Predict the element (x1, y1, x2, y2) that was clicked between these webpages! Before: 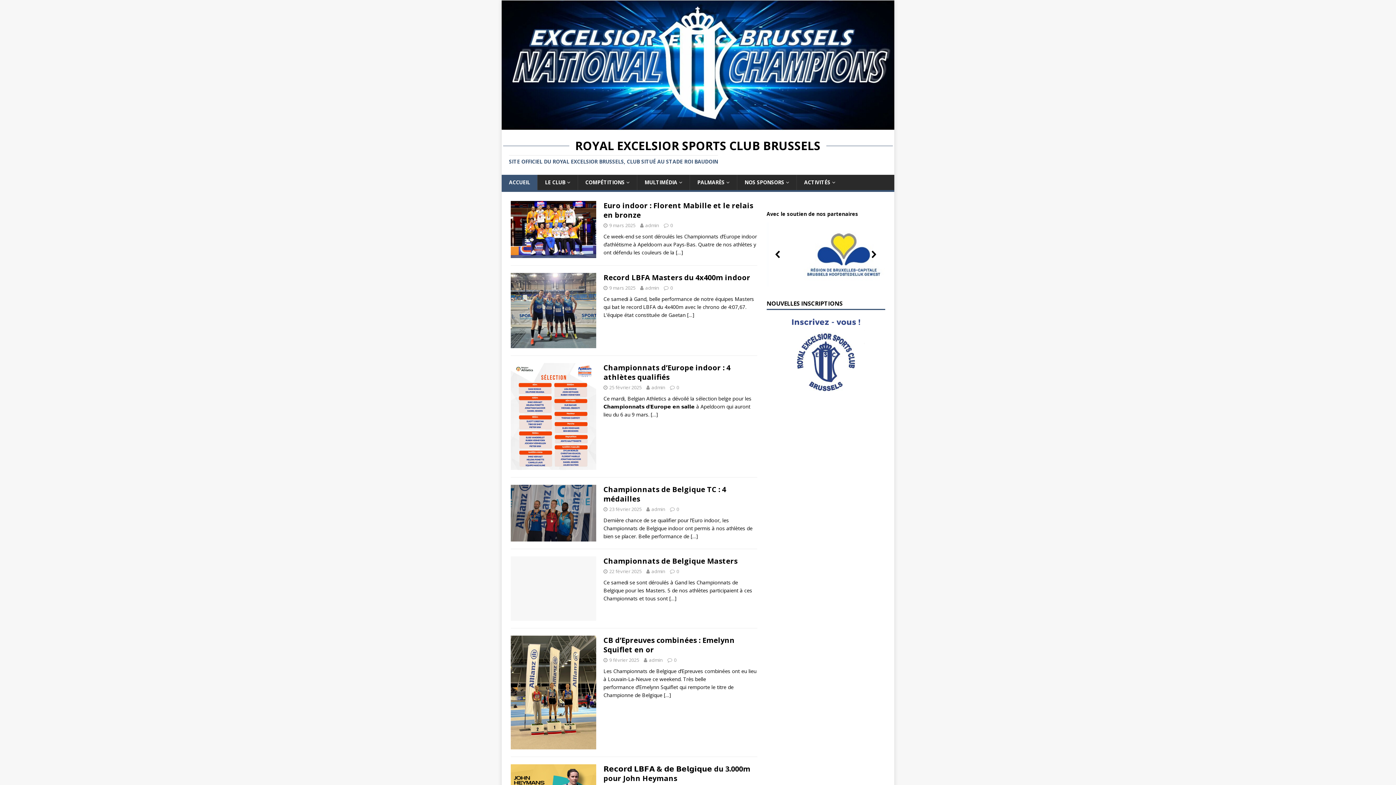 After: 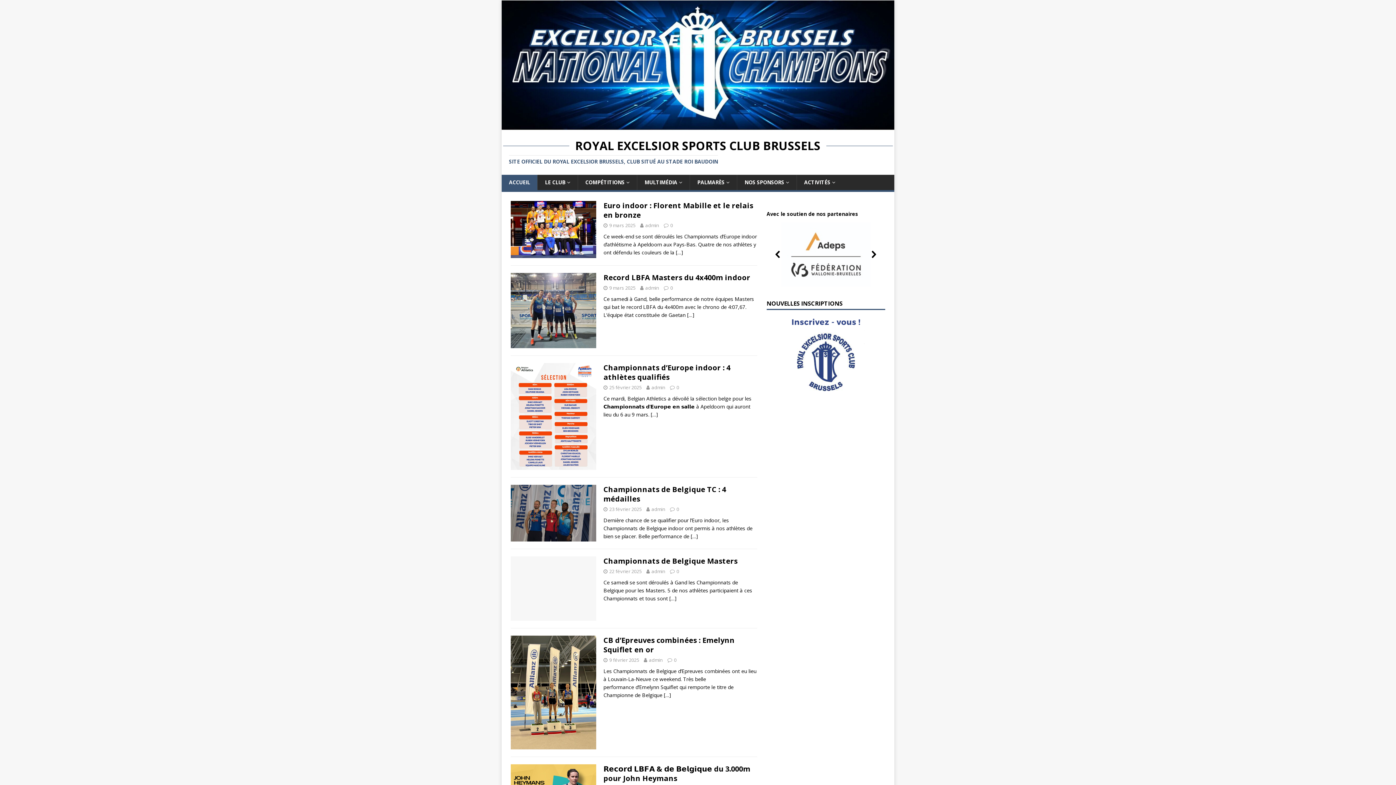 Action: label: region bbox: (791, 218, 910, 290)